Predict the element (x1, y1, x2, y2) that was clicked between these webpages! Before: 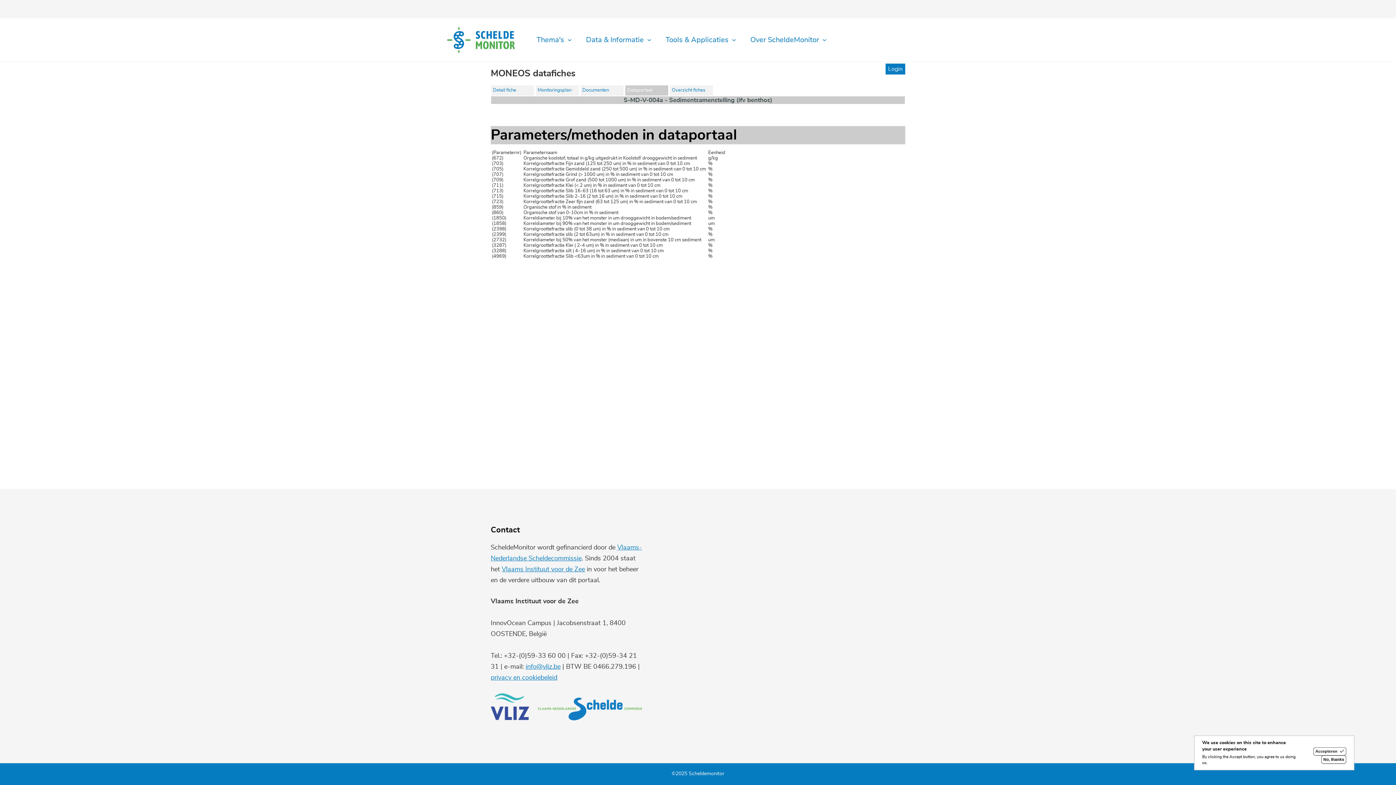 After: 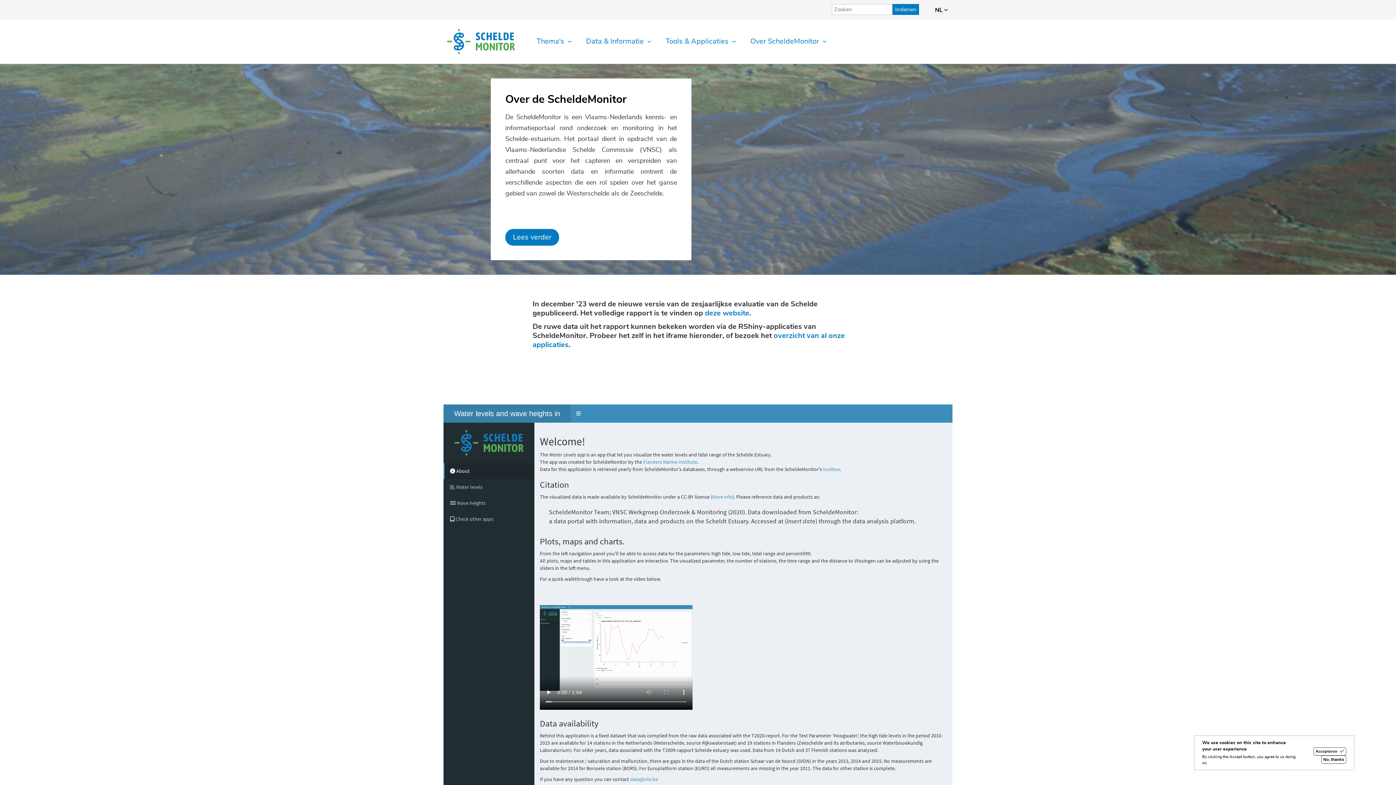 Action: bbox: (447, 27, 514, 52)